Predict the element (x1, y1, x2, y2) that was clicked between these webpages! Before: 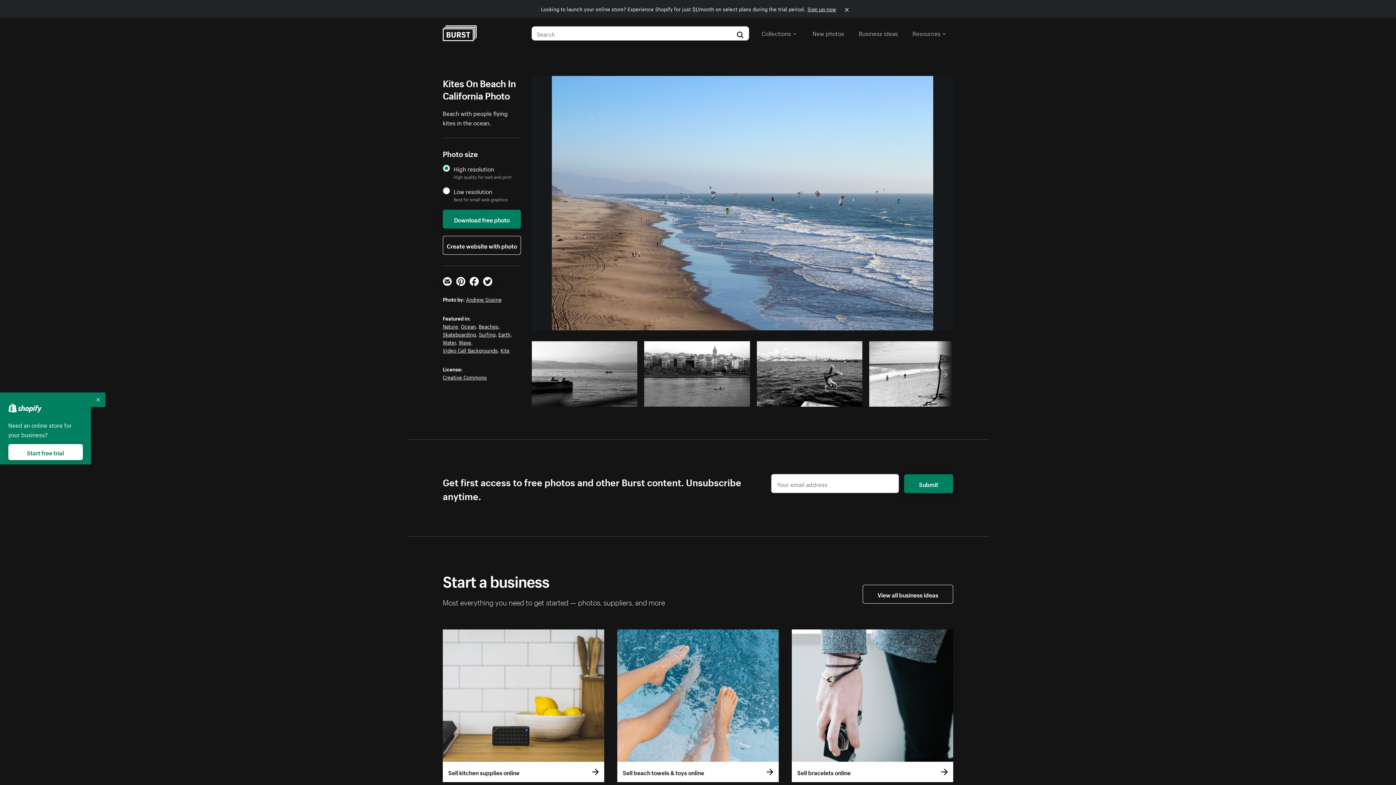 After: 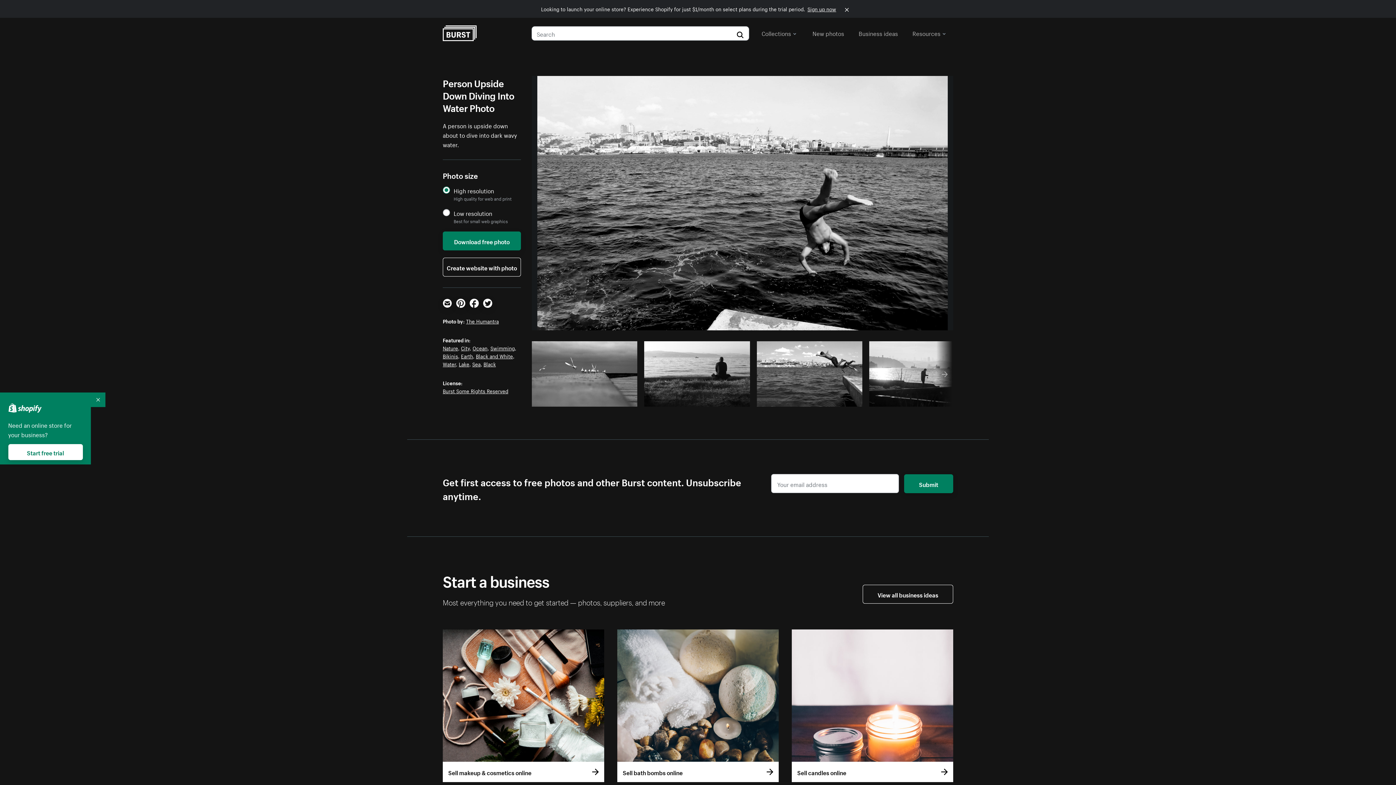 Action: bbox: (756, 341, 862, 406)